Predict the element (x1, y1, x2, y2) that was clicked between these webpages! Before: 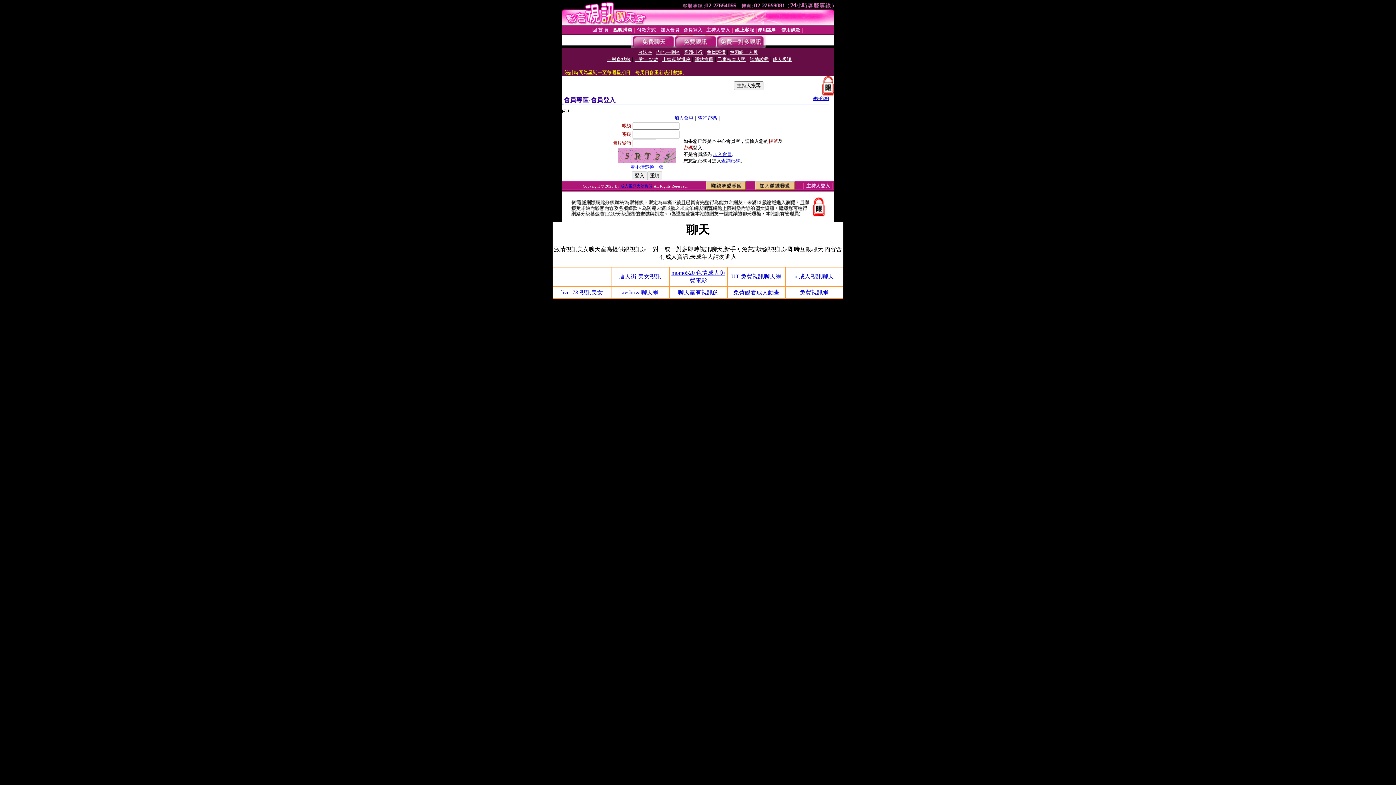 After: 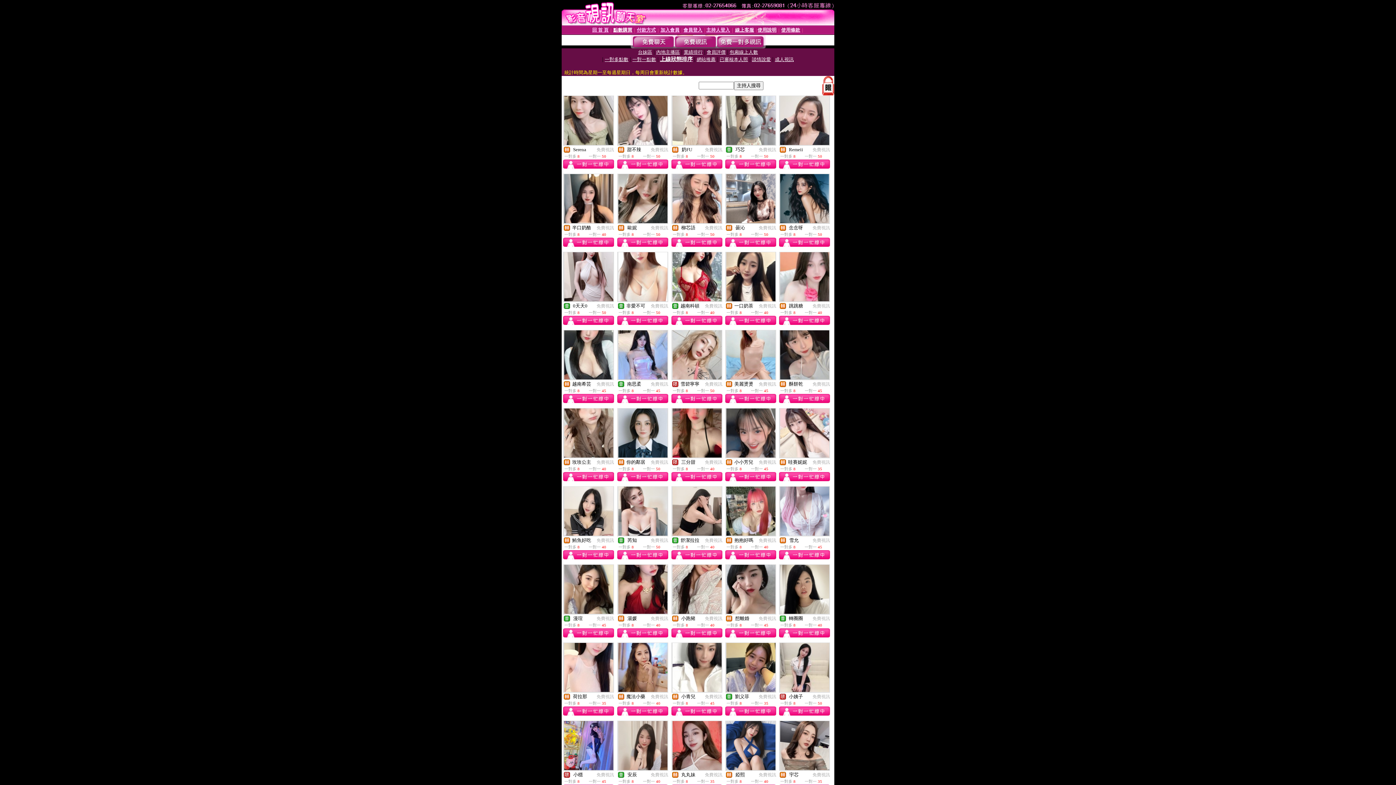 Action: label: 上線狀態排序 bbox: (662, 56, 690, 62)